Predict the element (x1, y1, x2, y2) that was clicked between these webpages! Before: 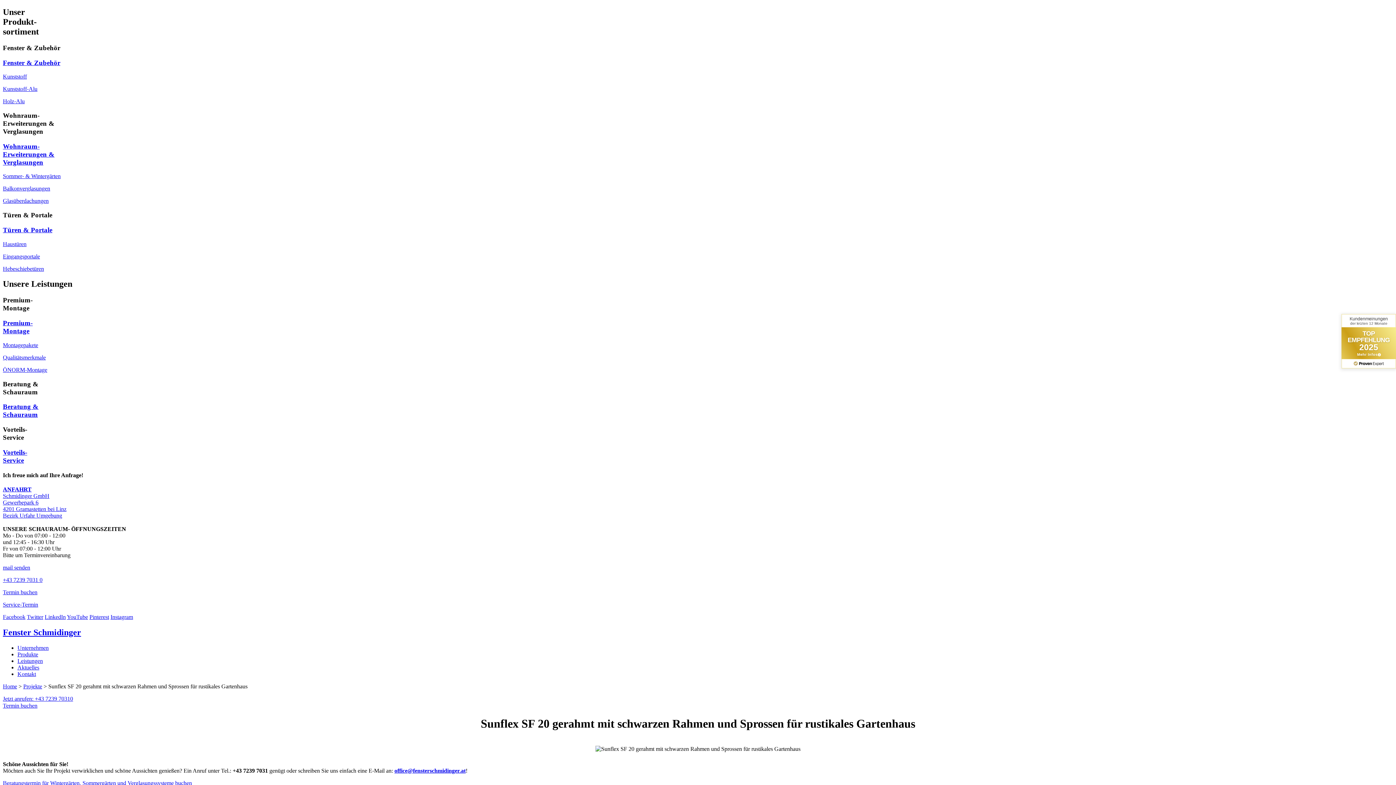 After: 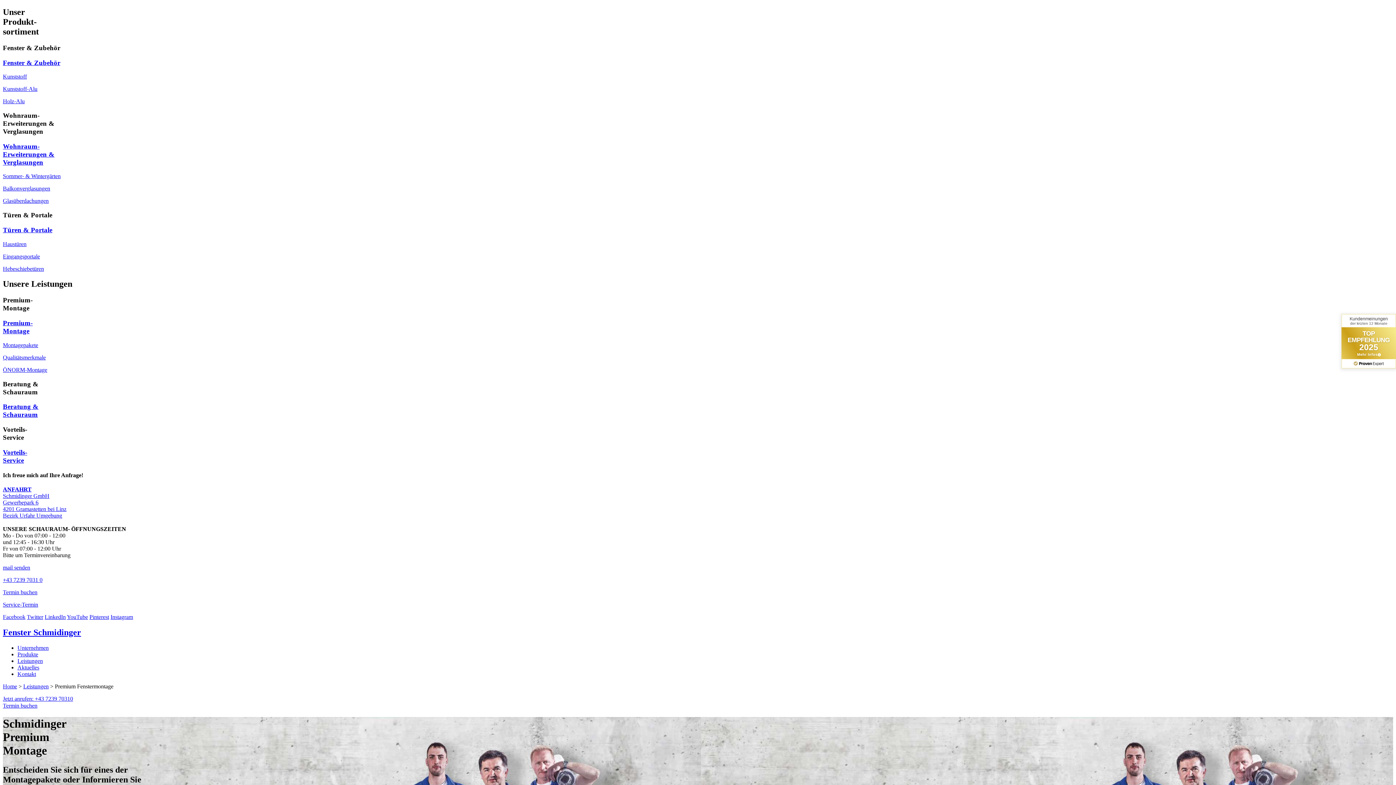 Action: label: Premium-
Montage bbox: (2, 319, 32, 334)